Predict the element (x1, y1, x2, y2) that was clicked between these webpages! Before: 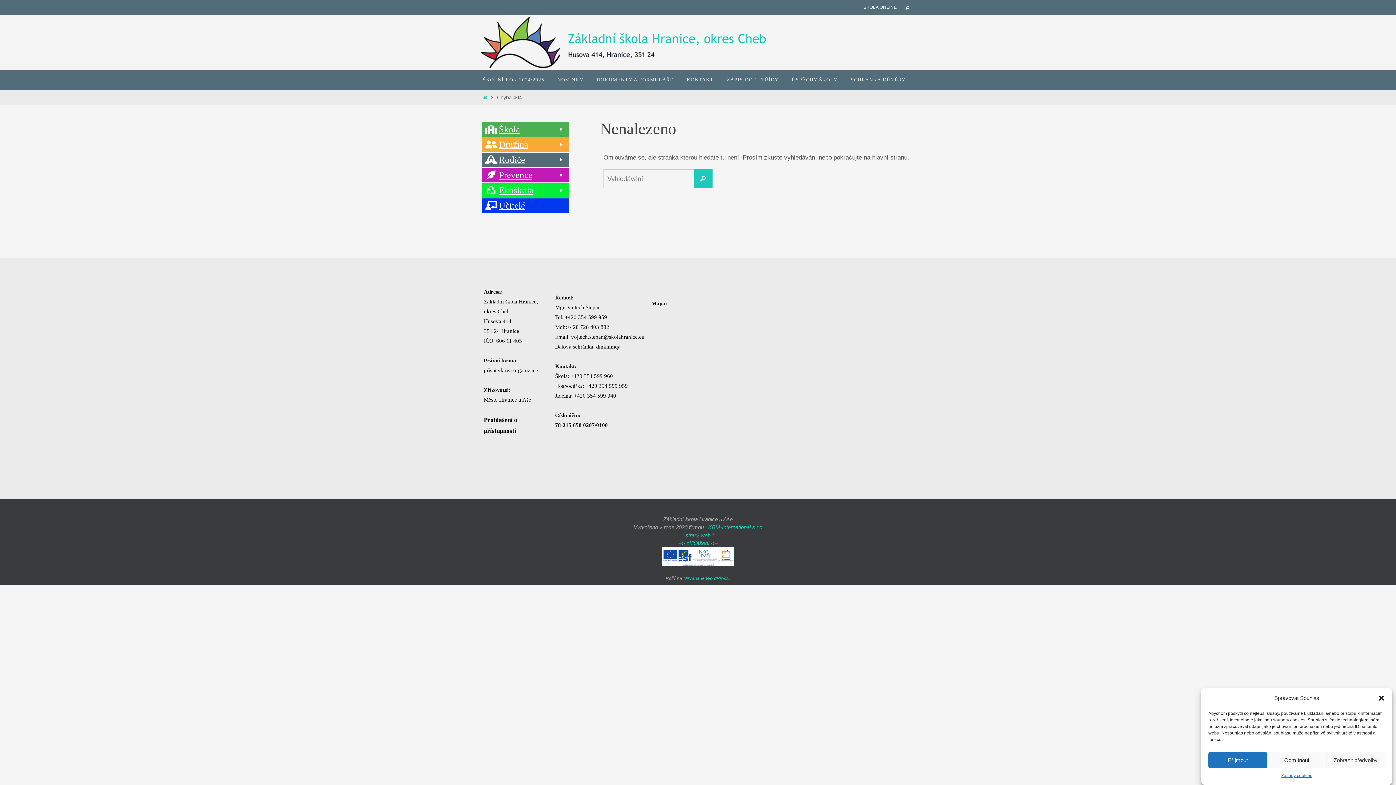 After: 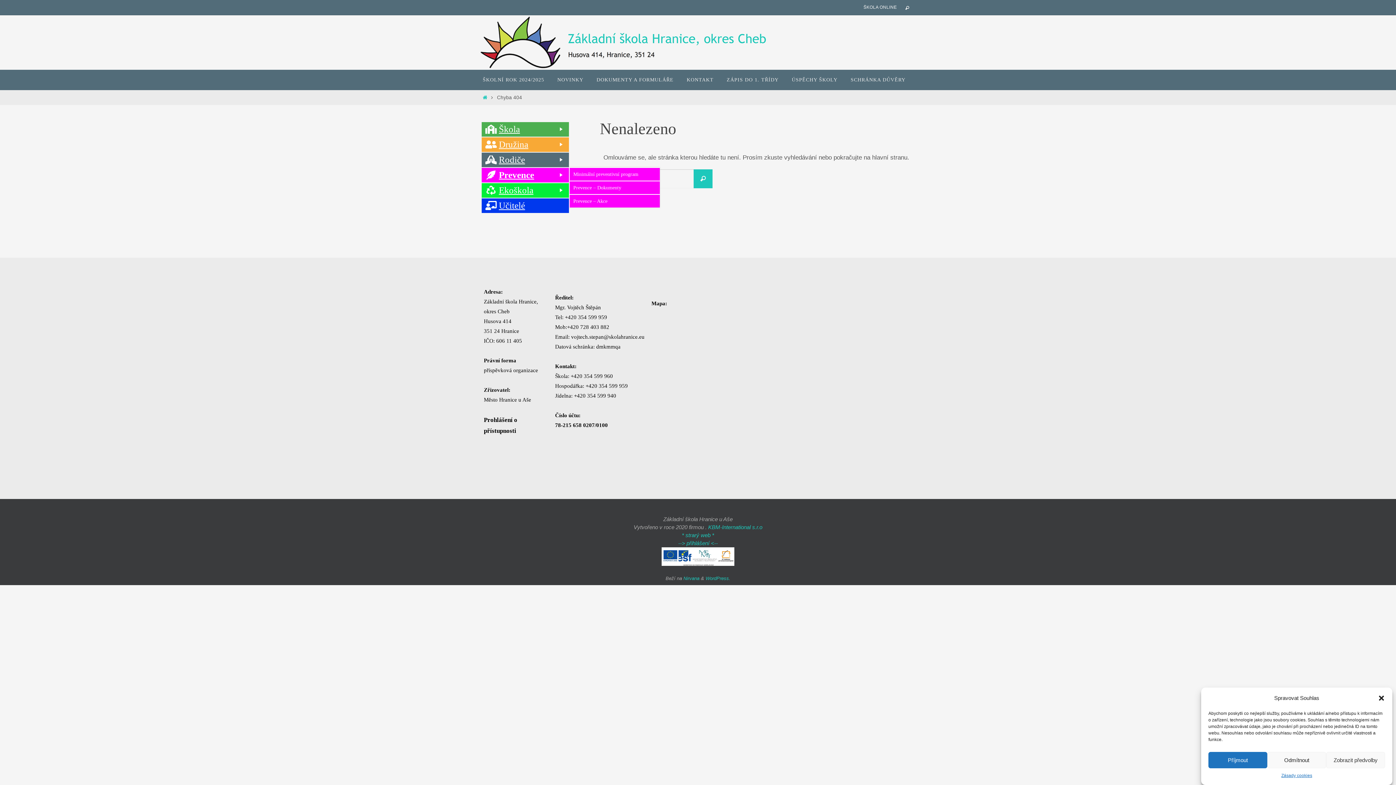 Action: label: Prevence bbox: (481, 167, 569, 182)